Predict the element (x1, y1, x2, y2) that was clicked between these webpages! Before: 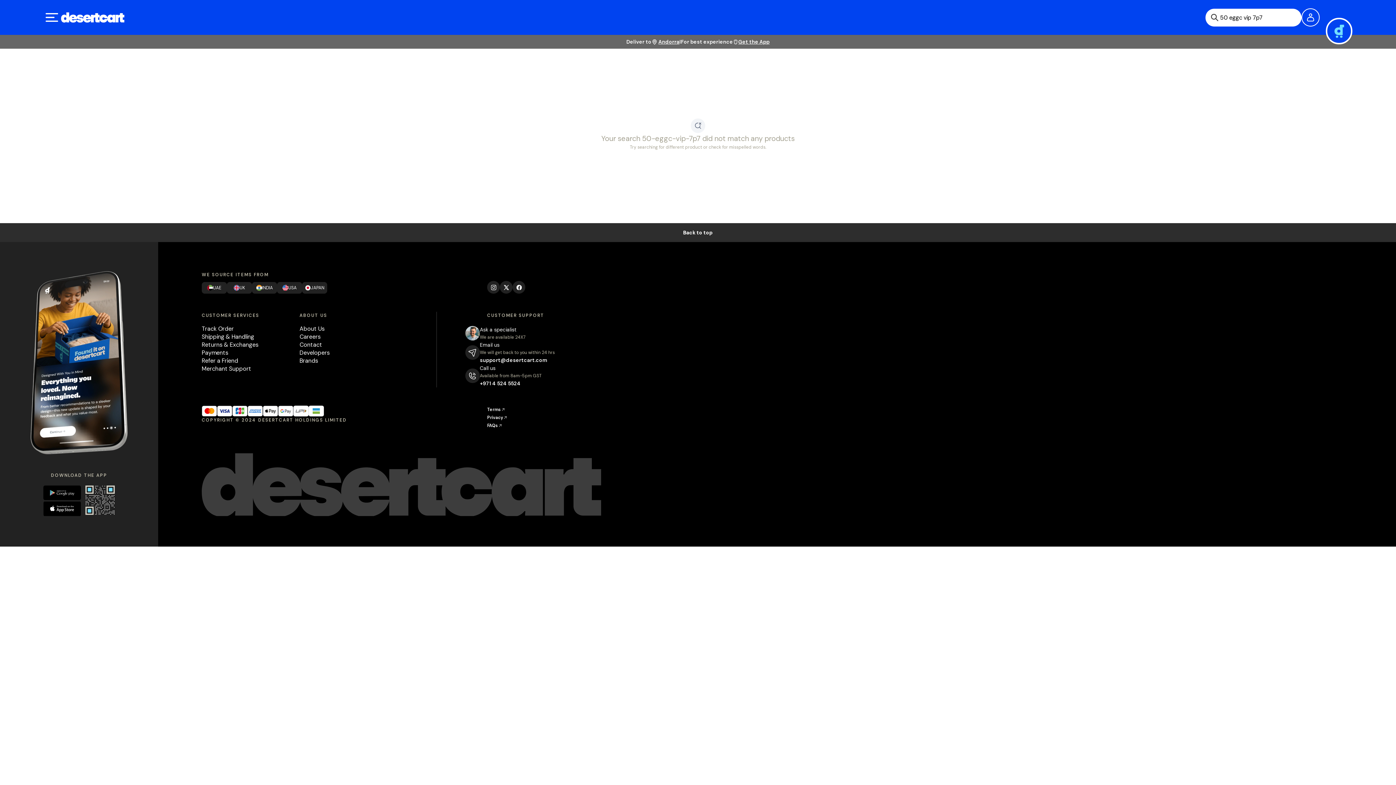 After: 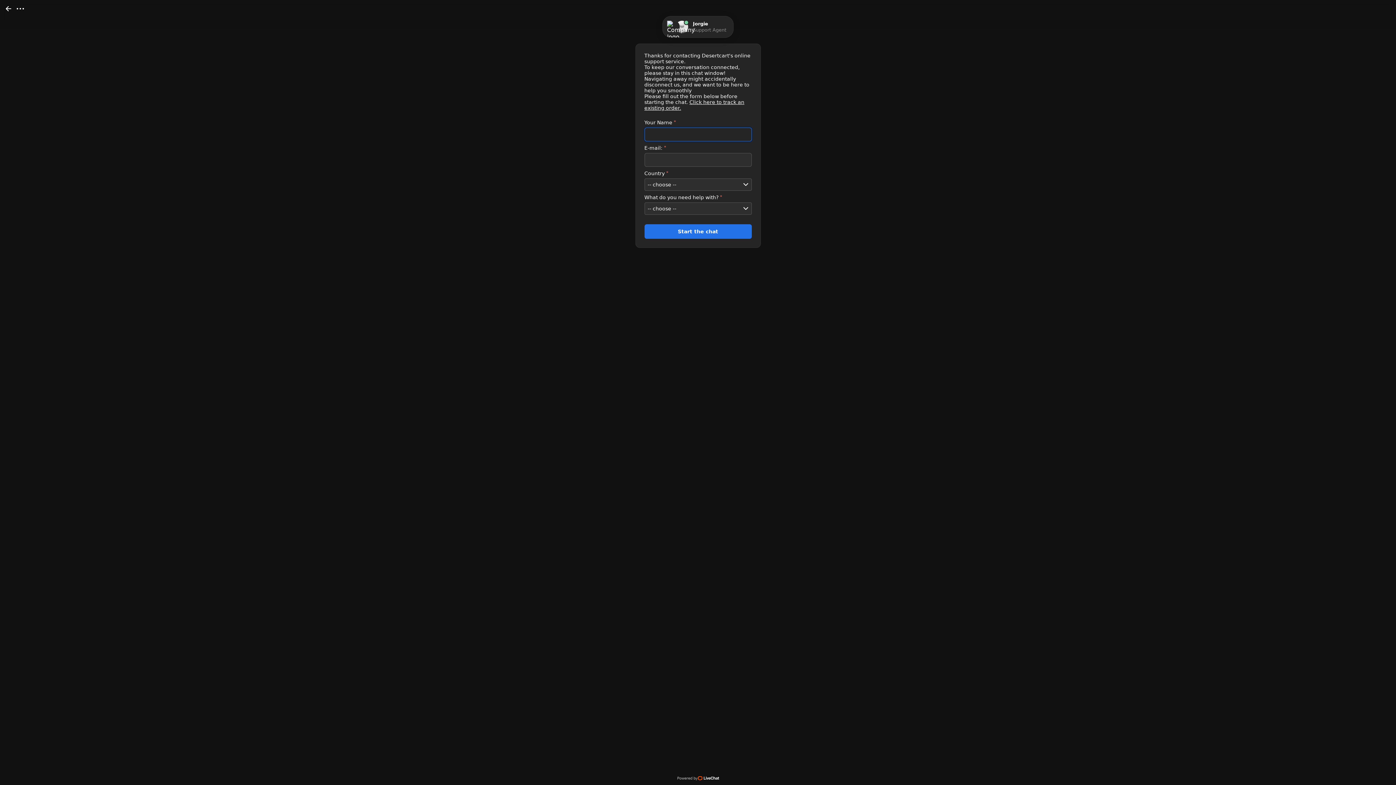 Action: label: Ask a specialist

We are available 24X7 bbox: (480, 325, 525, 341)